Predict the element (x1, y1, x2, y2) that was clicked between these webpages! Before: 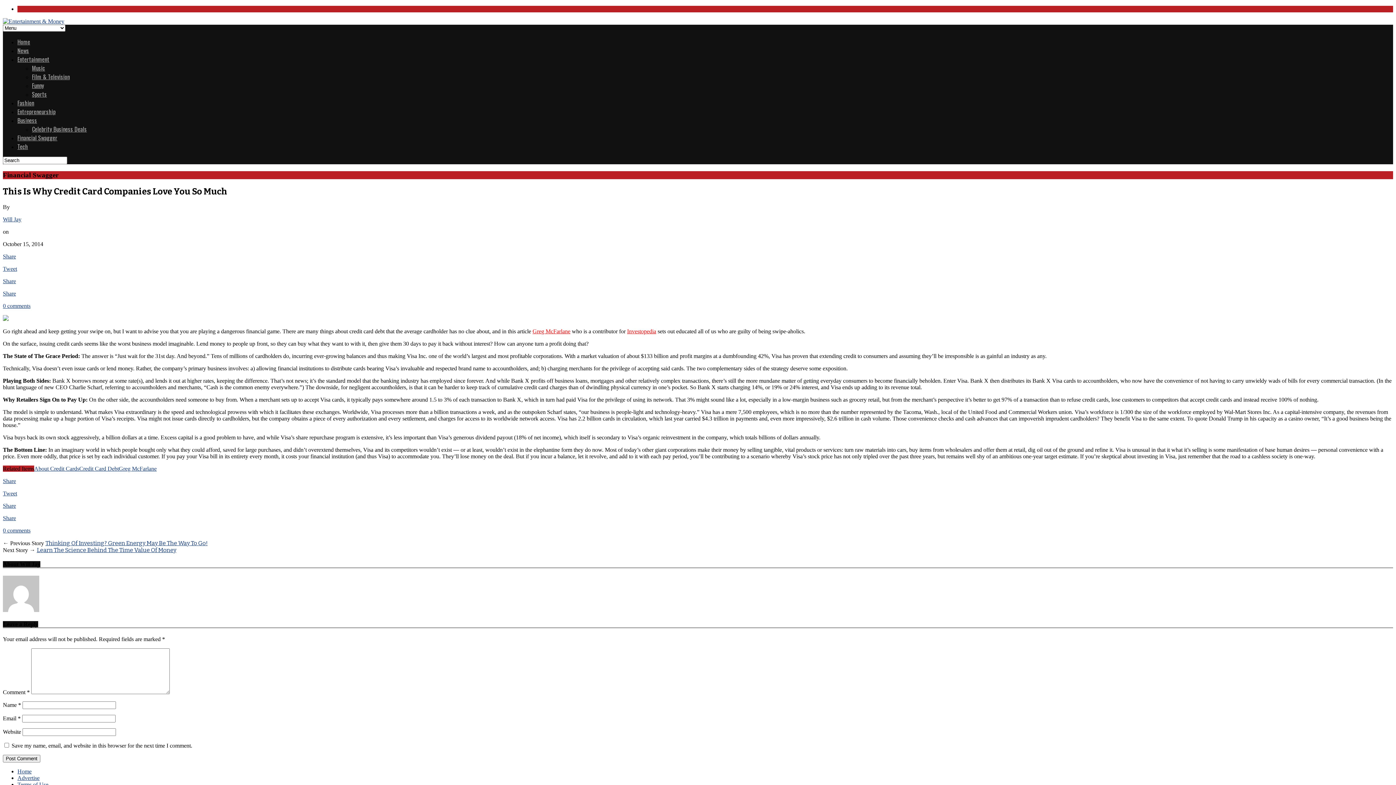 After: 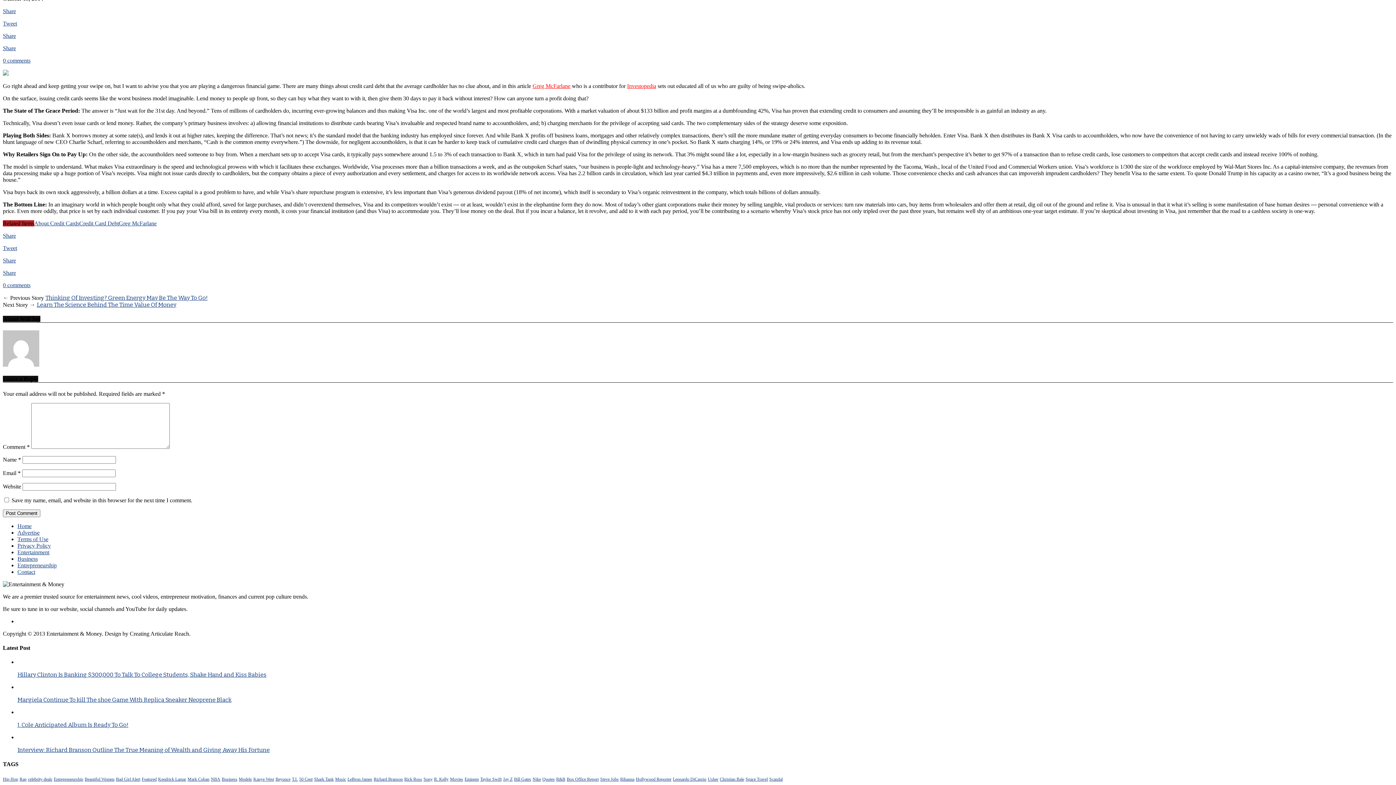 Action: bbox: (2, 527, 1393, 534) label: 0 comments